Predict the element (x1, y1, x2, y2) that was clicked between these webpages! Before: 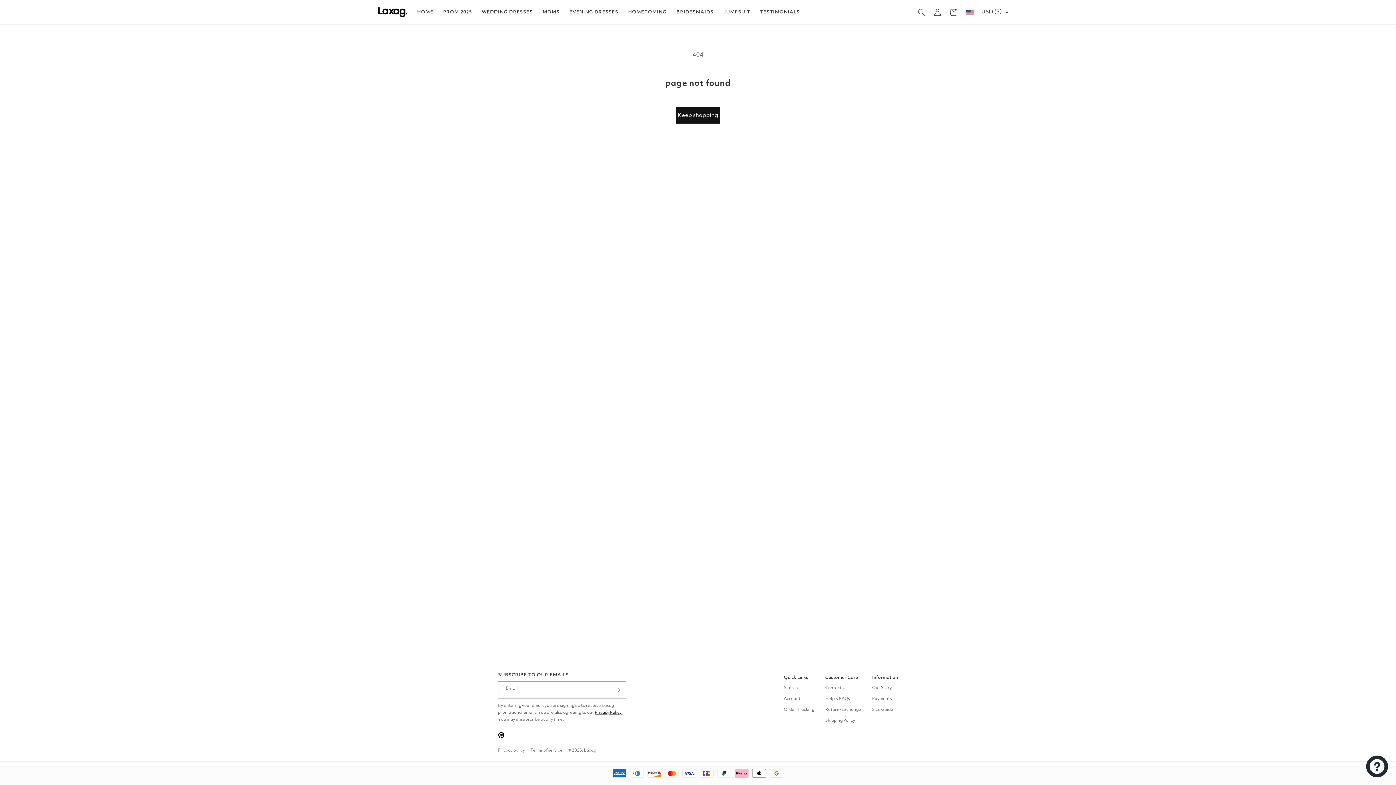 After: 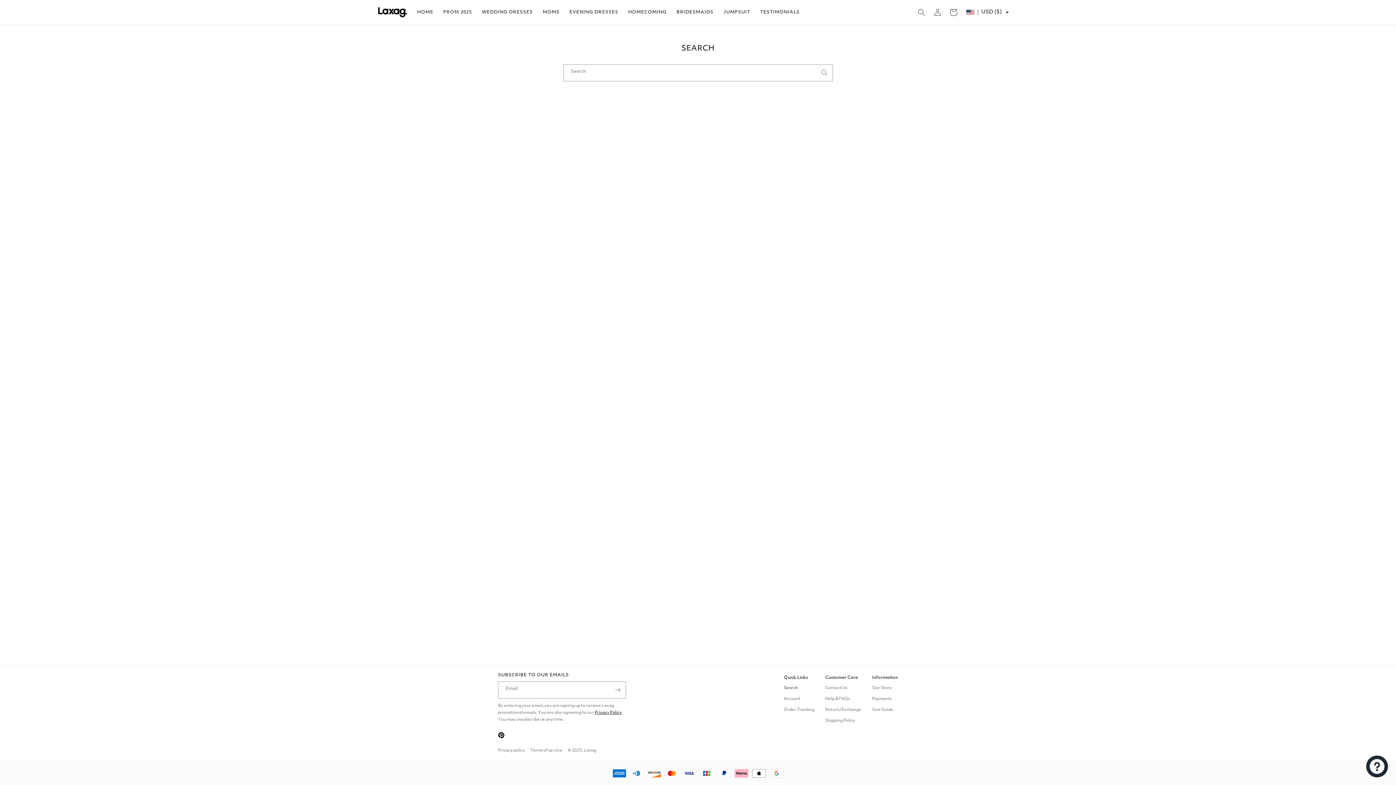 Action: label: Search bbox: (784, 685, 798, 693)